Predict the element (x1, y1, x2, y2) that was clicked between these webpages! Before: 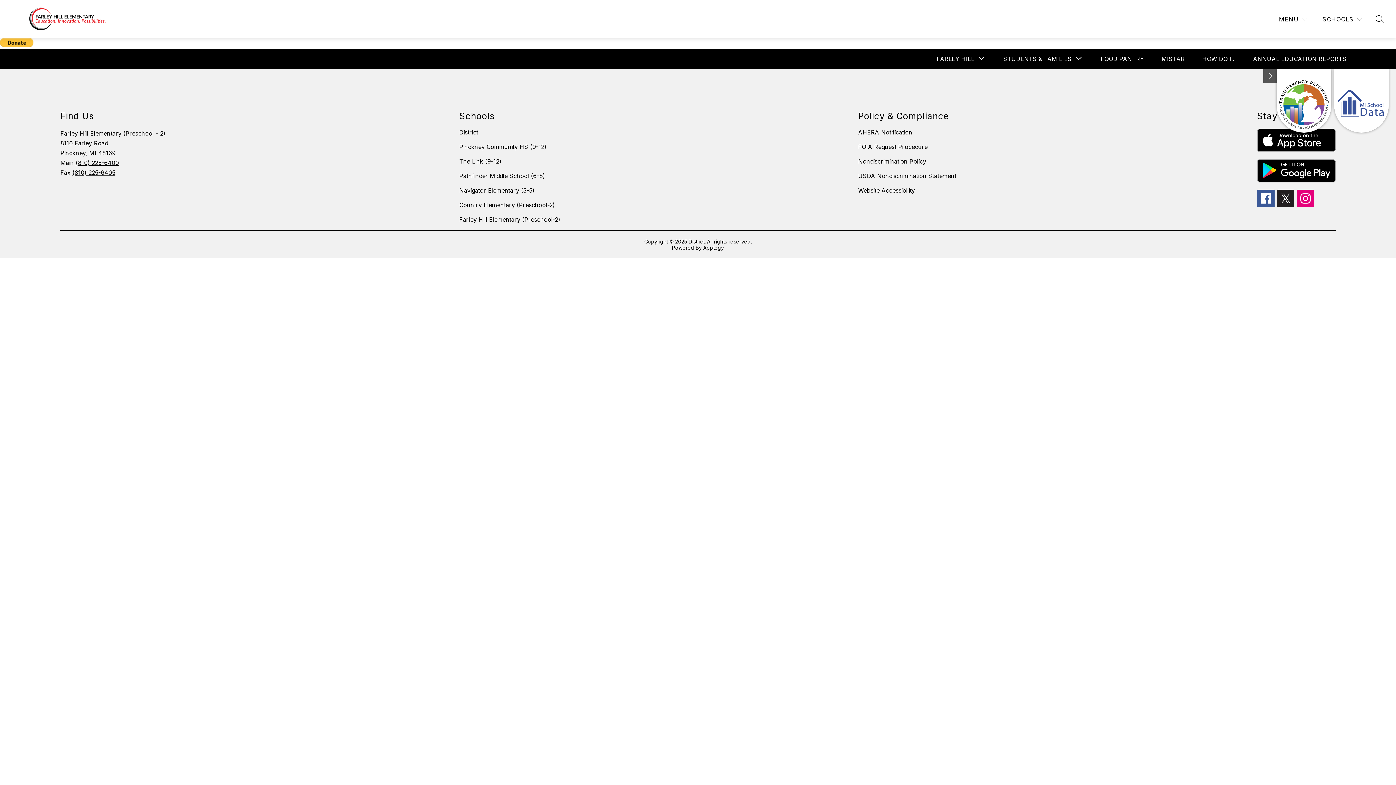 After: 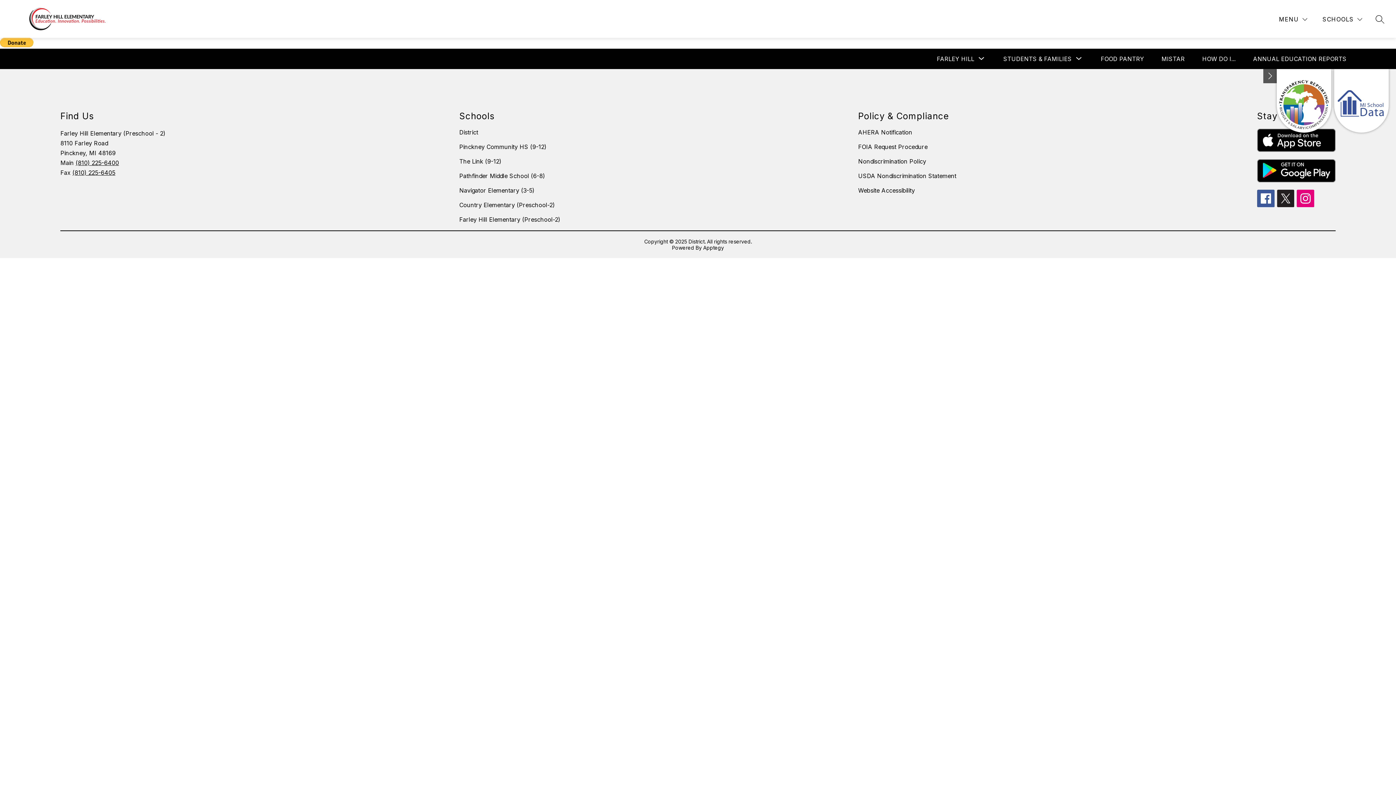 Action: bbox: (1257, 128, 1335, 152)